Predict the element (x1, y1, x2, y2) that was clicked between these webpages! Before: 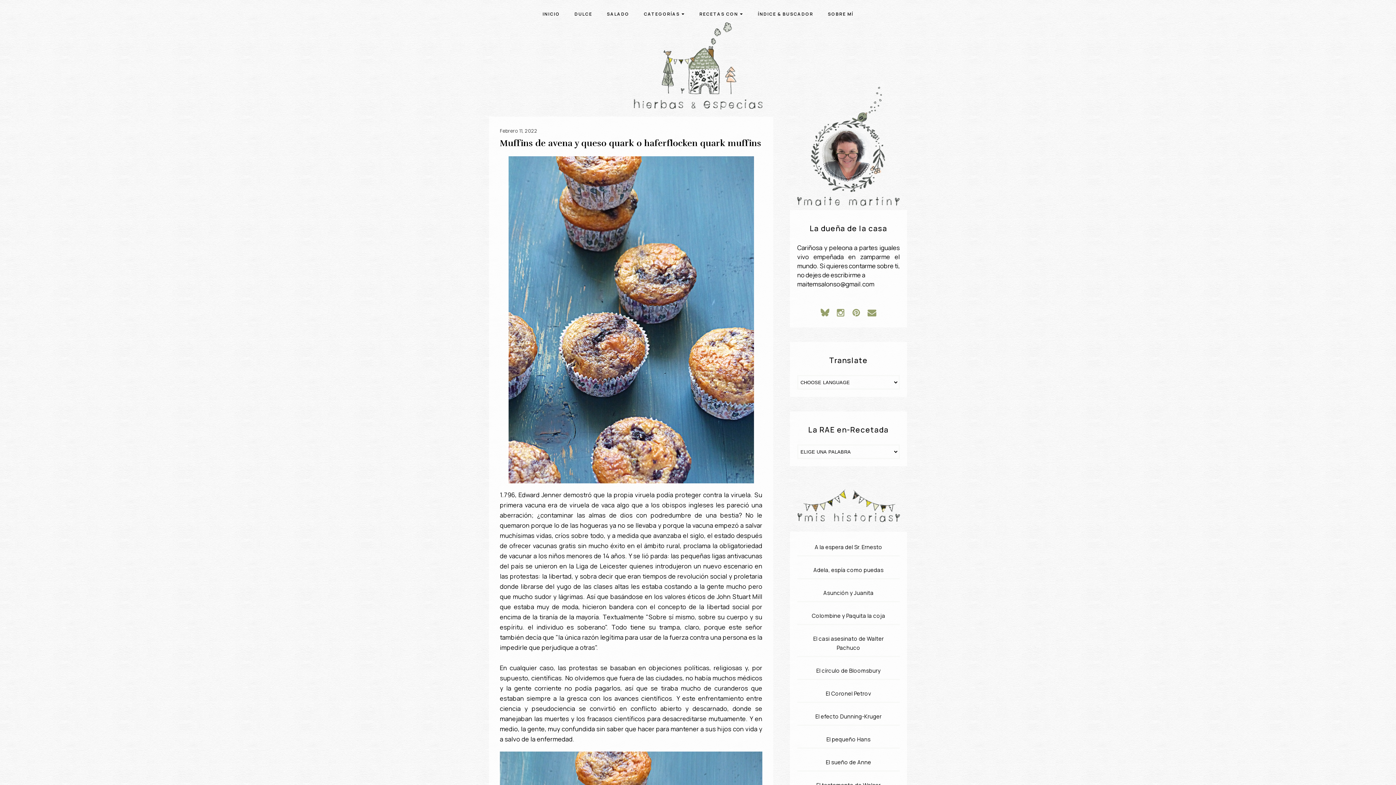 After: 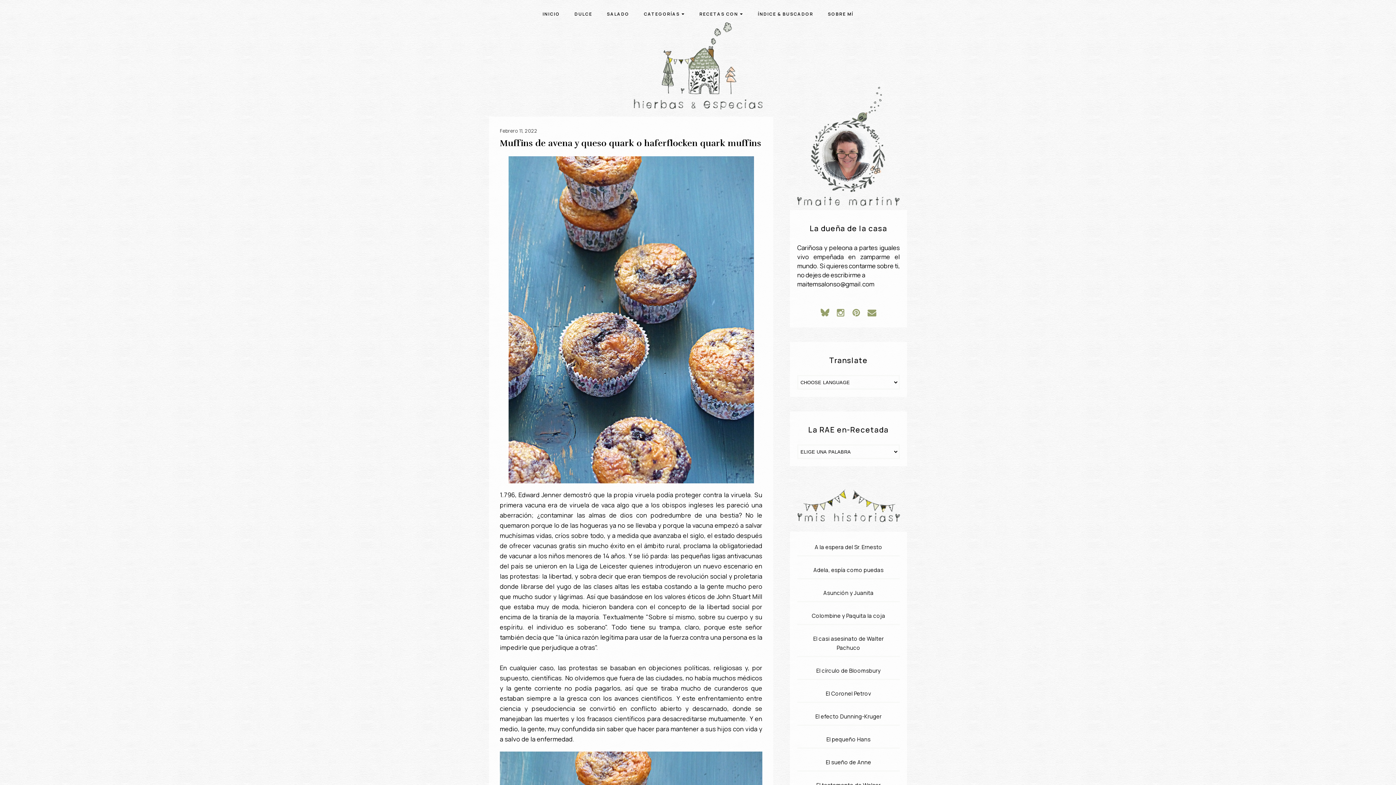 Action: bbox: (849, 305, 863, 320)